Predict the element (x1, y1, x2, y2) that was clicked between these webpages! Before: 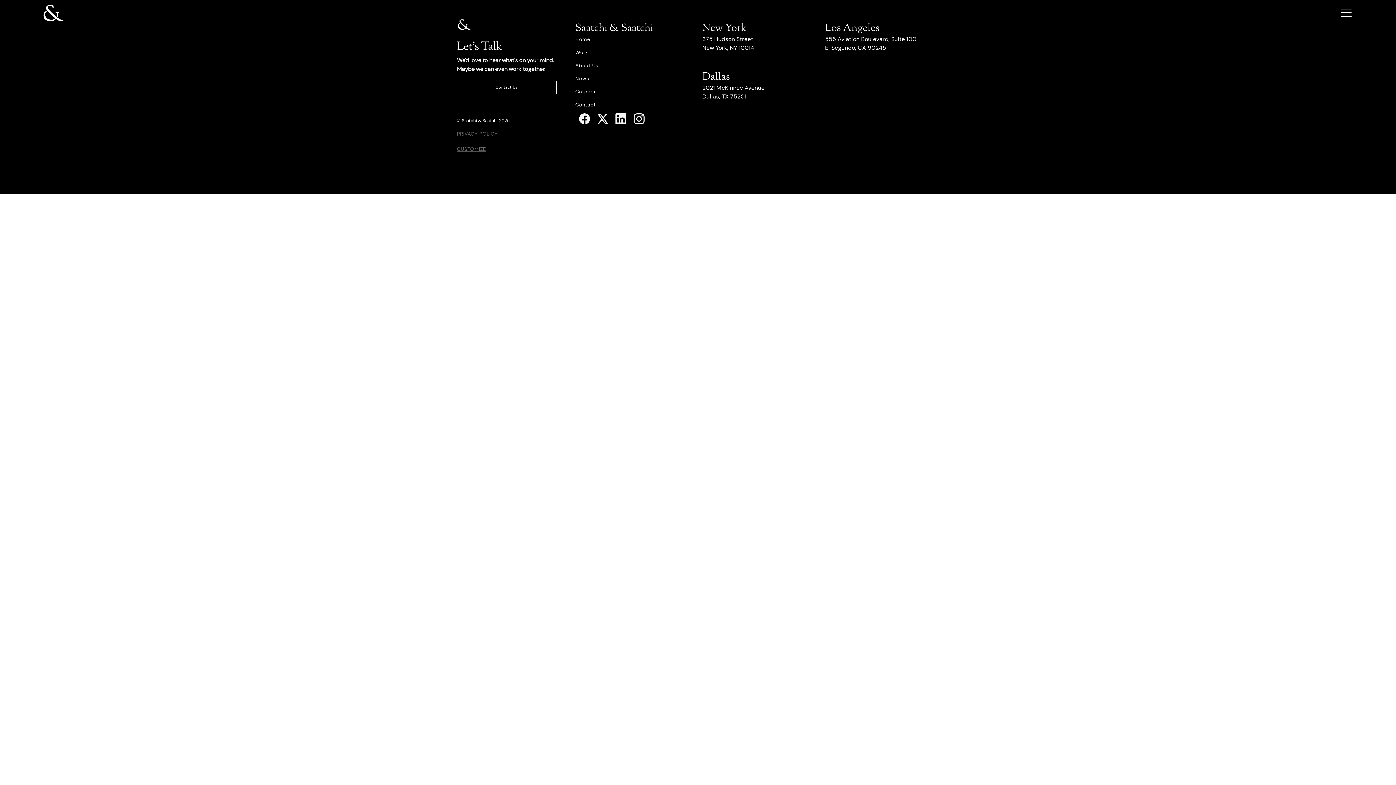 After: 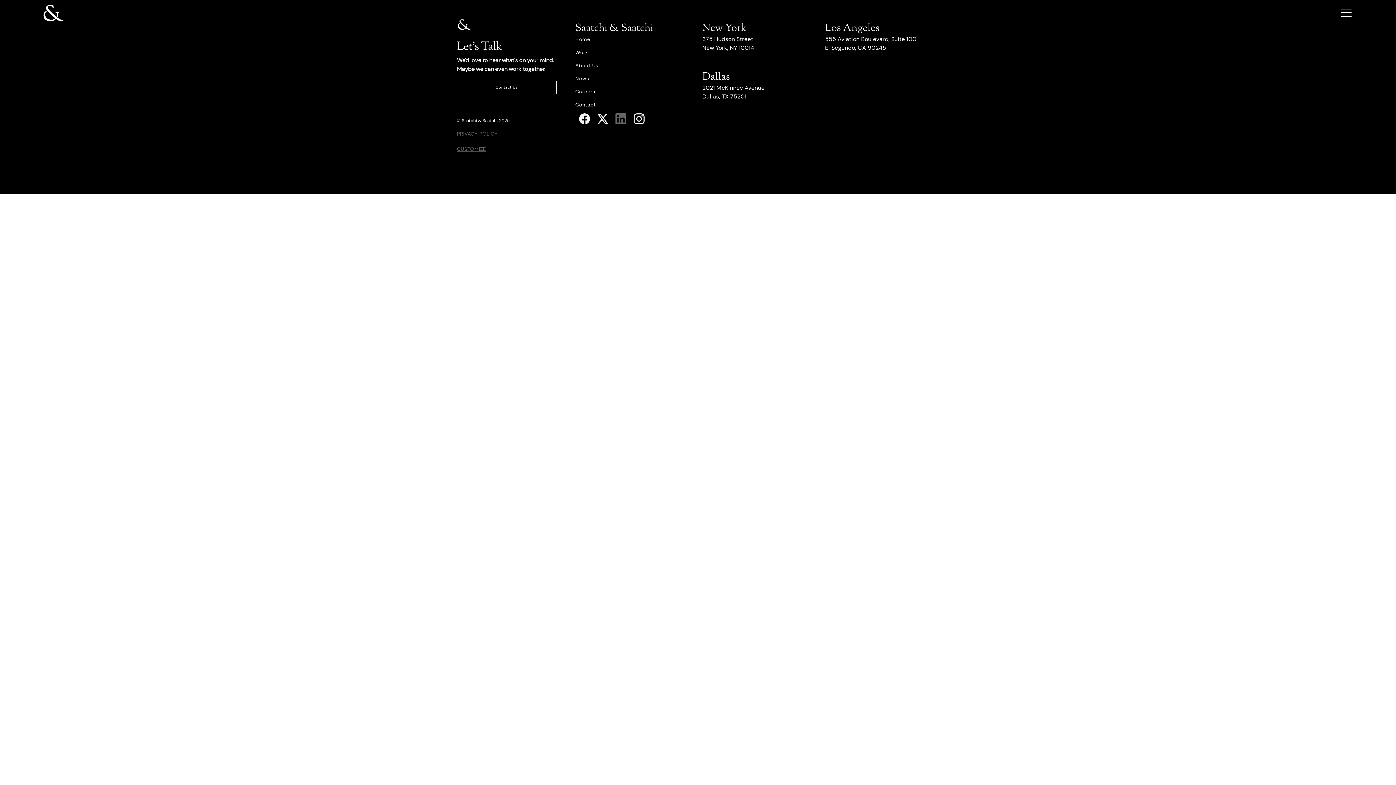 Action: bbox: (615, 115, 626, 121)